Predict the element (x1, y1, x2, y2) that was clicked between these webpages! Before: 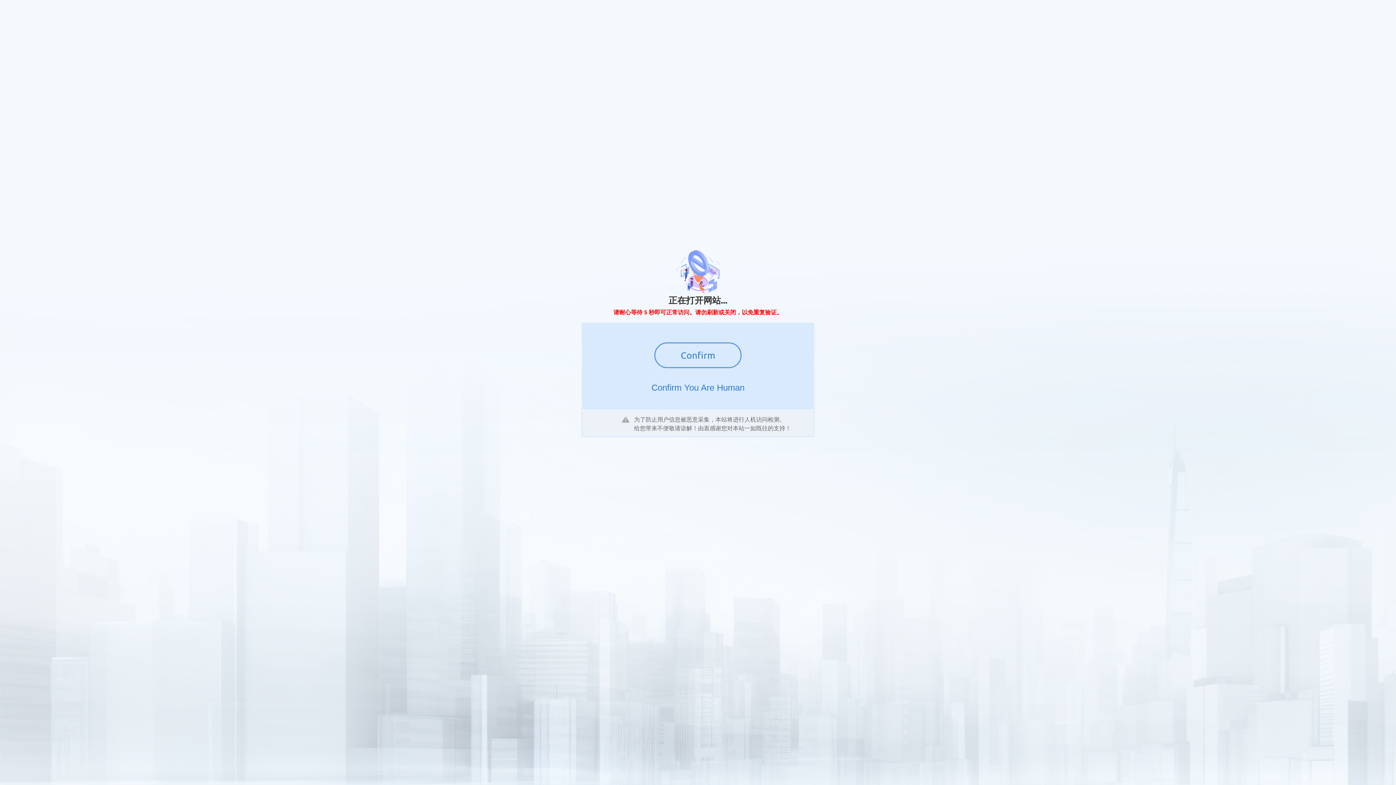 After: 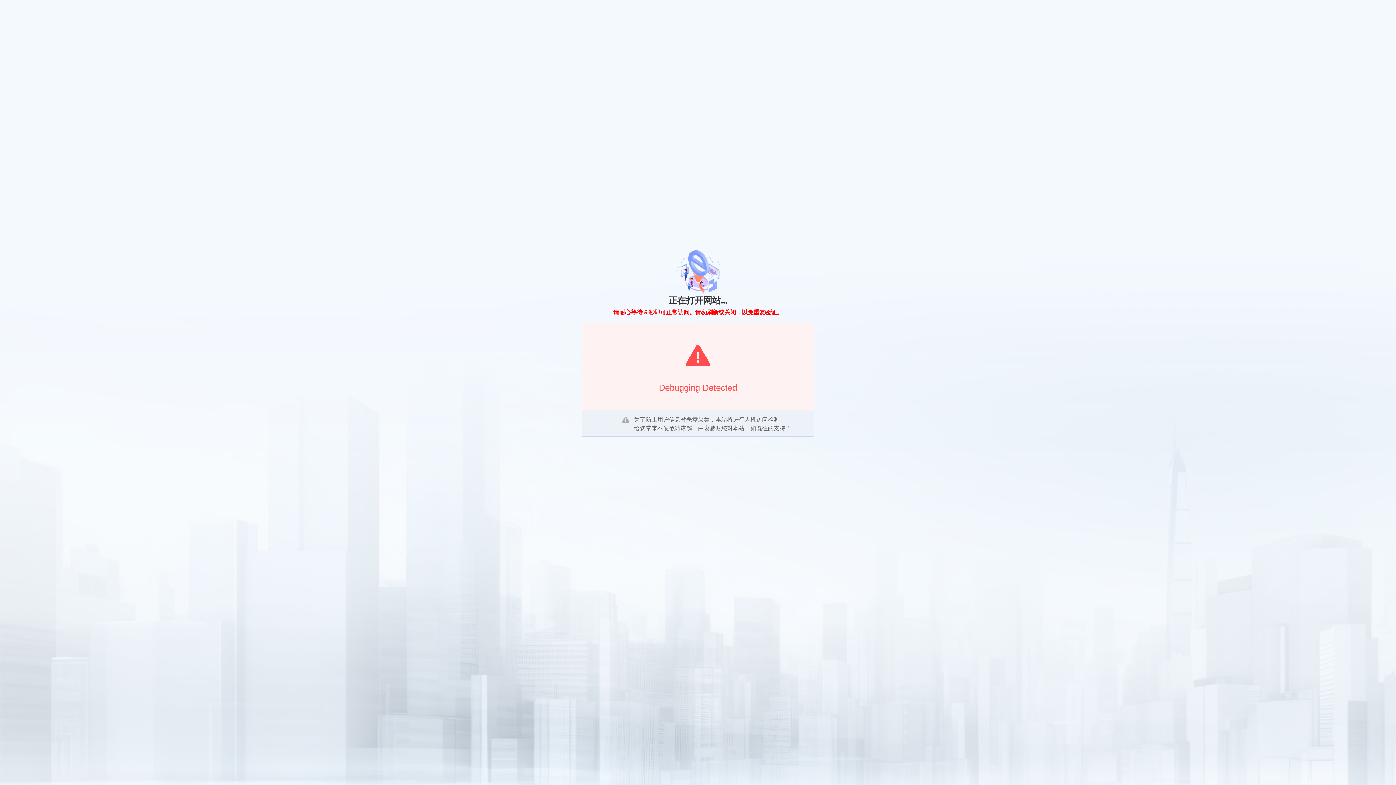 Action: bbox: (654, 342, 741, 368) label: Confirm